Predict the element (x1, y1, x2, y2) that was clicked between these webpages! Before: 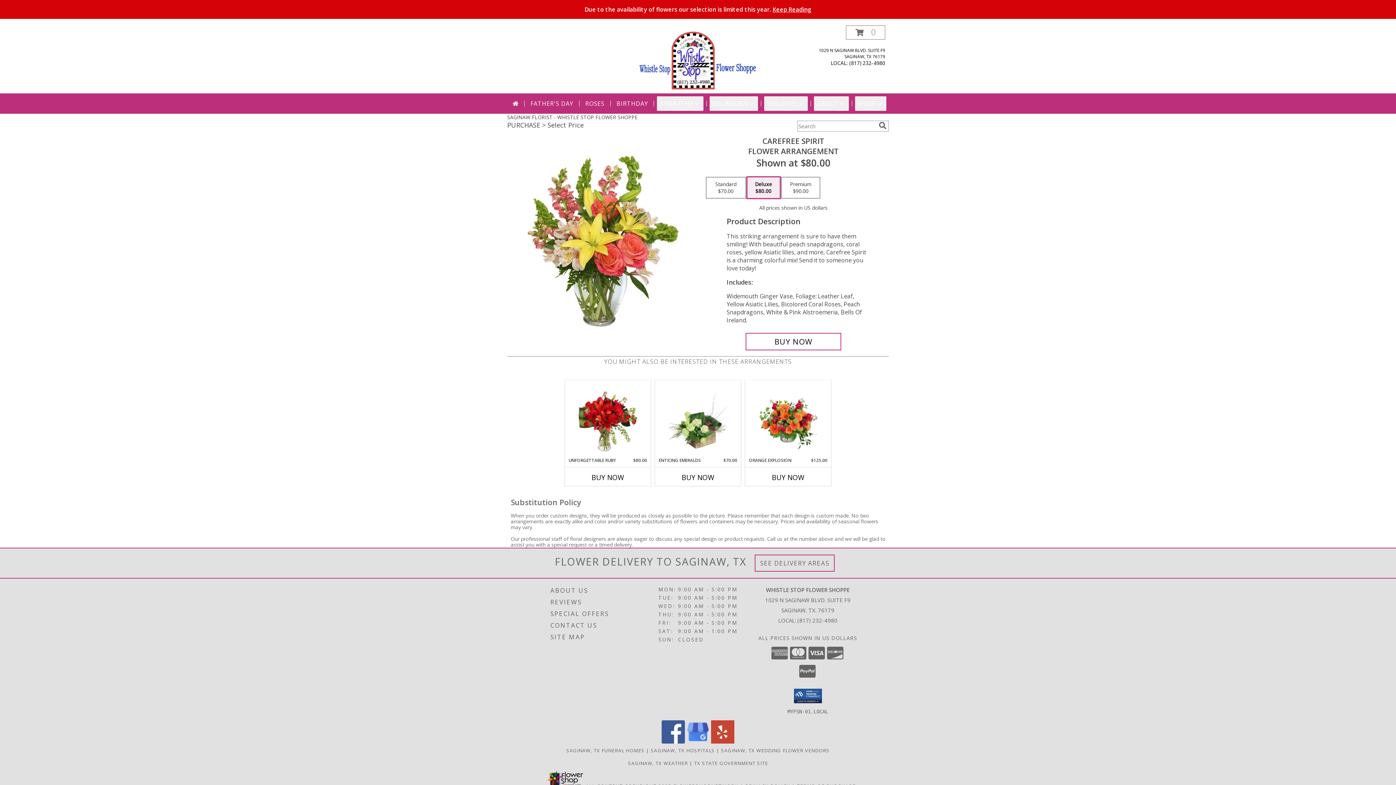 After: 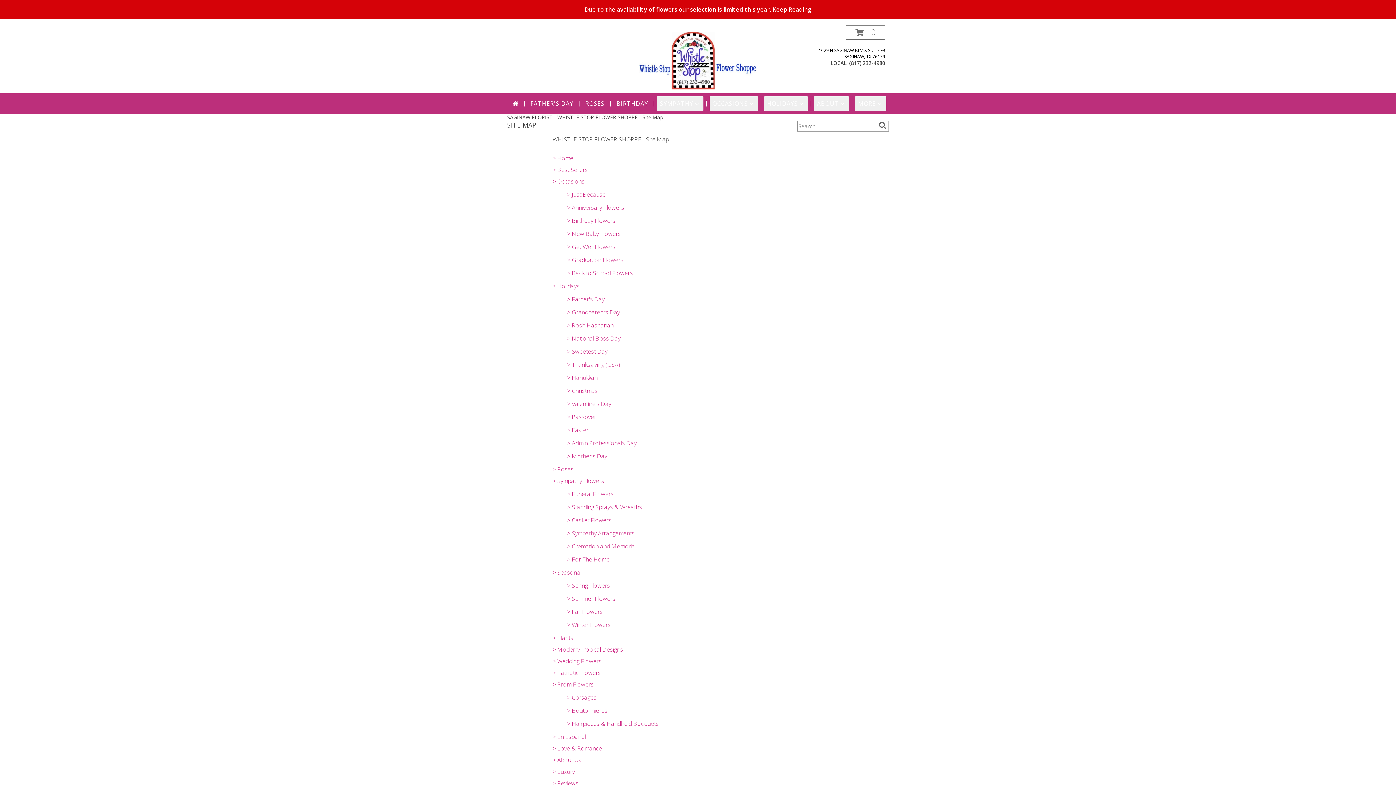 Action: label: SITE MAP bbox: (550, 631, 656, 643)